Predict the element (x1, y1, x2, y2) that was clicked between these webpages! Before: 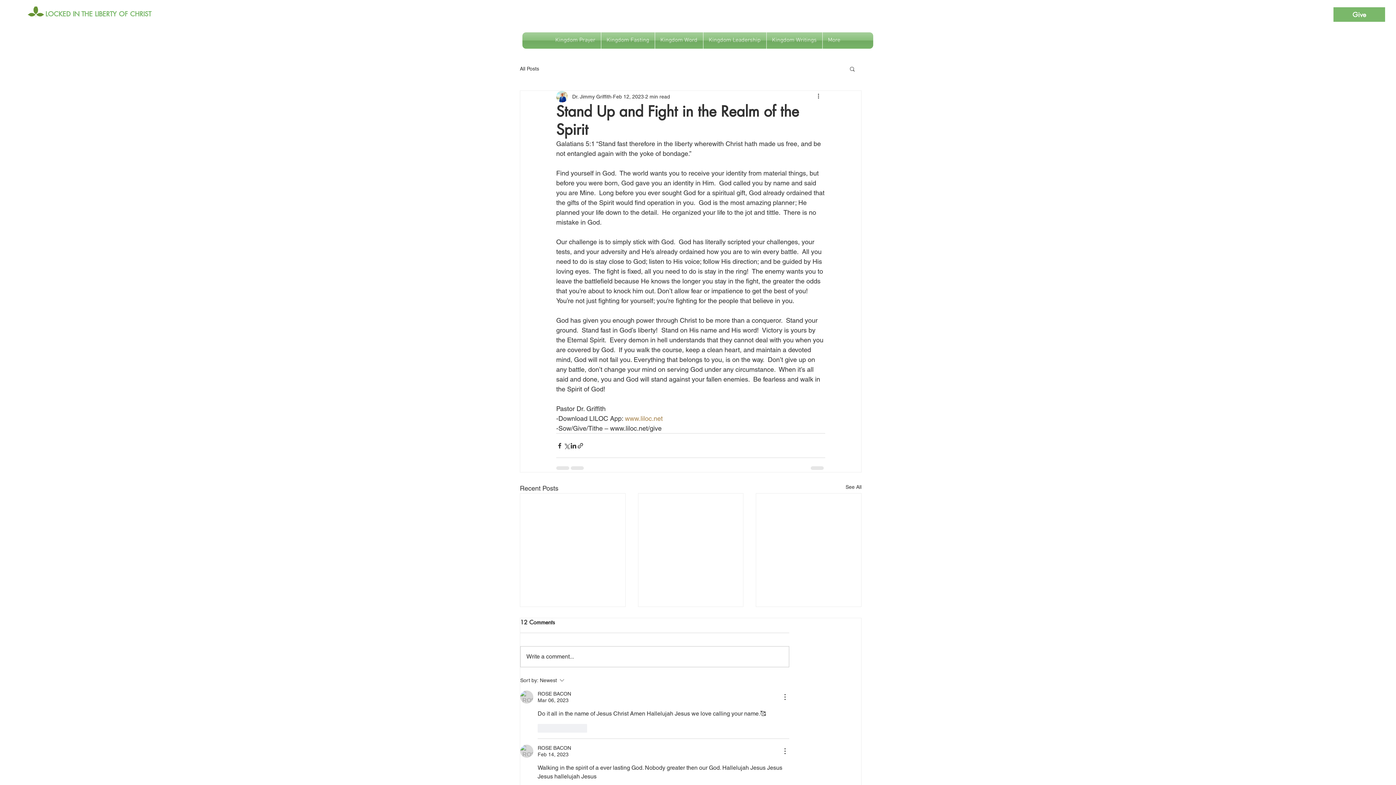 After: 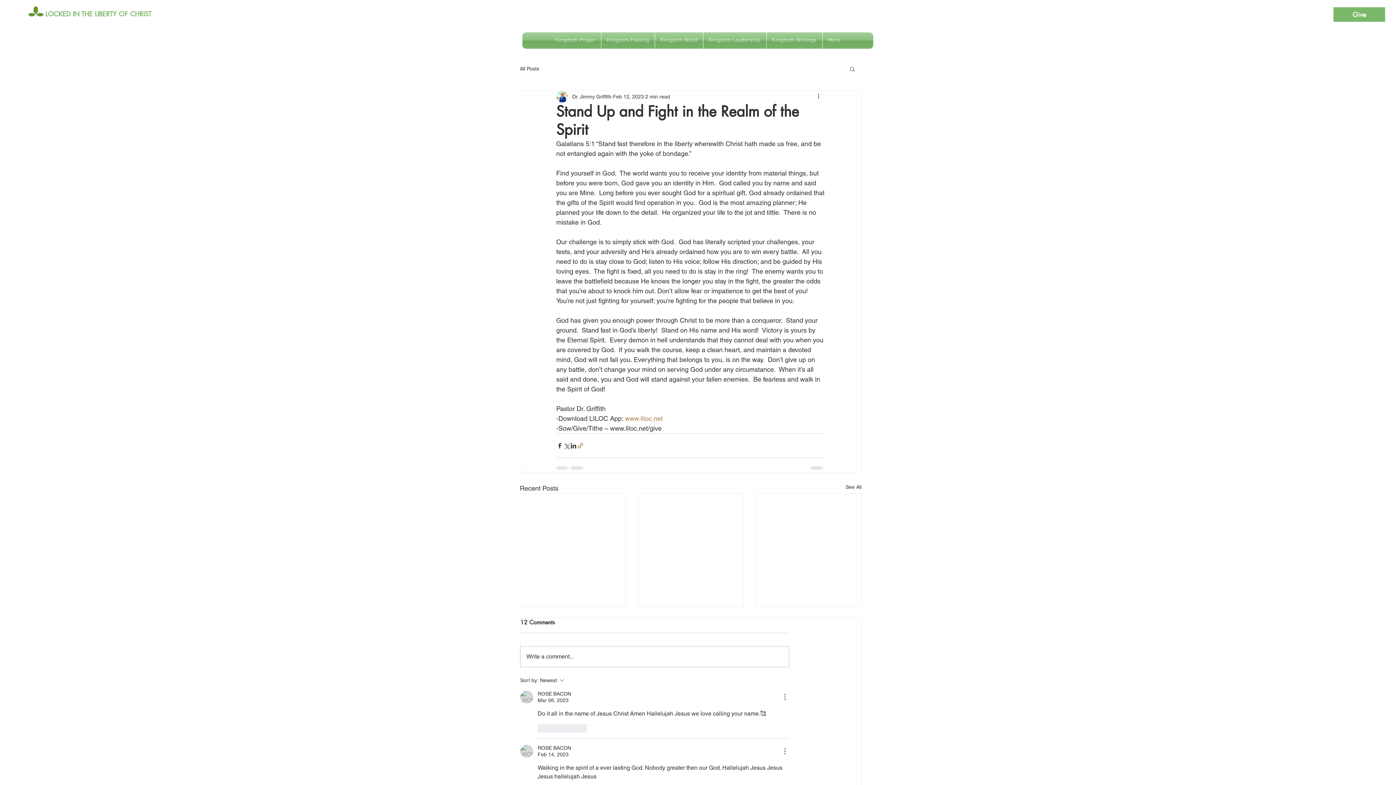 Action: bbox: (577, 442, 584, 449) label: Share via link